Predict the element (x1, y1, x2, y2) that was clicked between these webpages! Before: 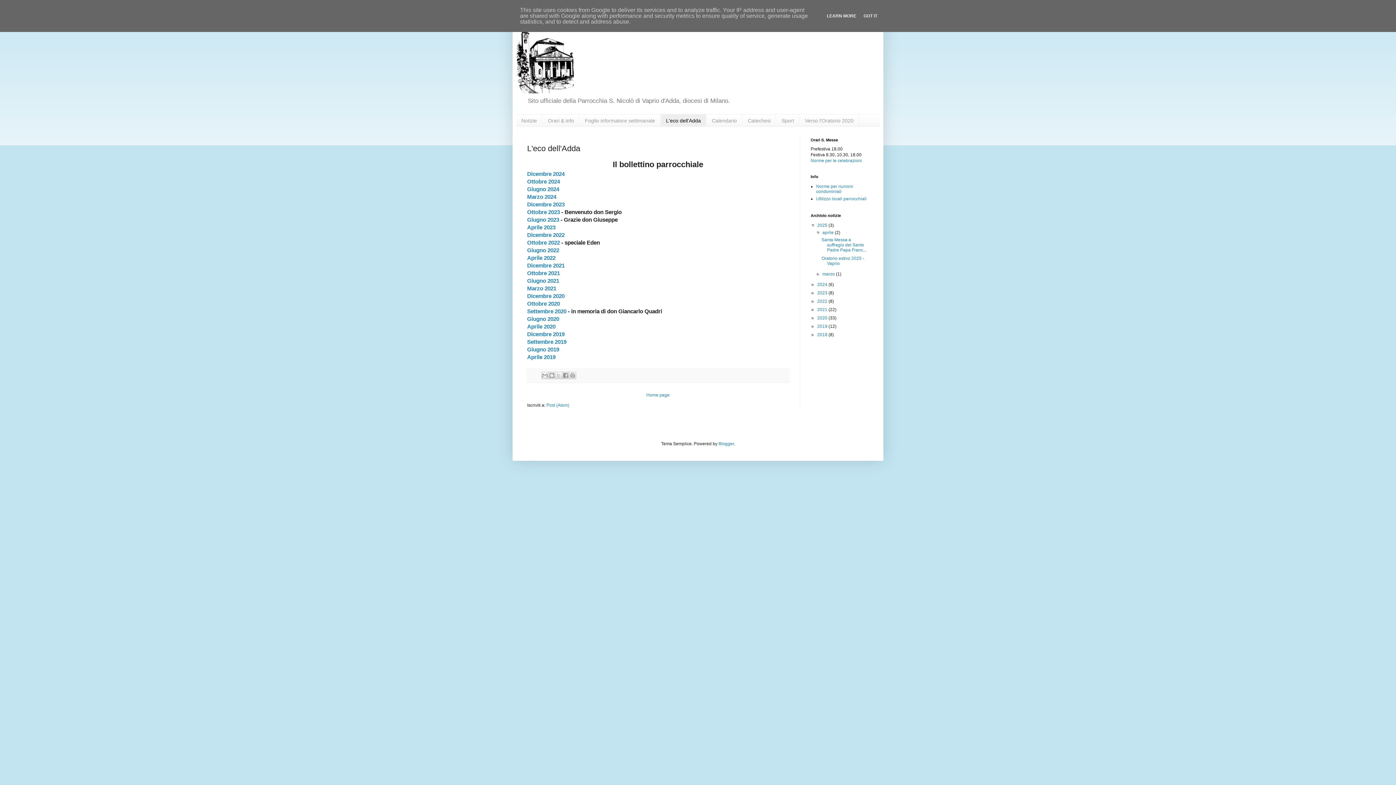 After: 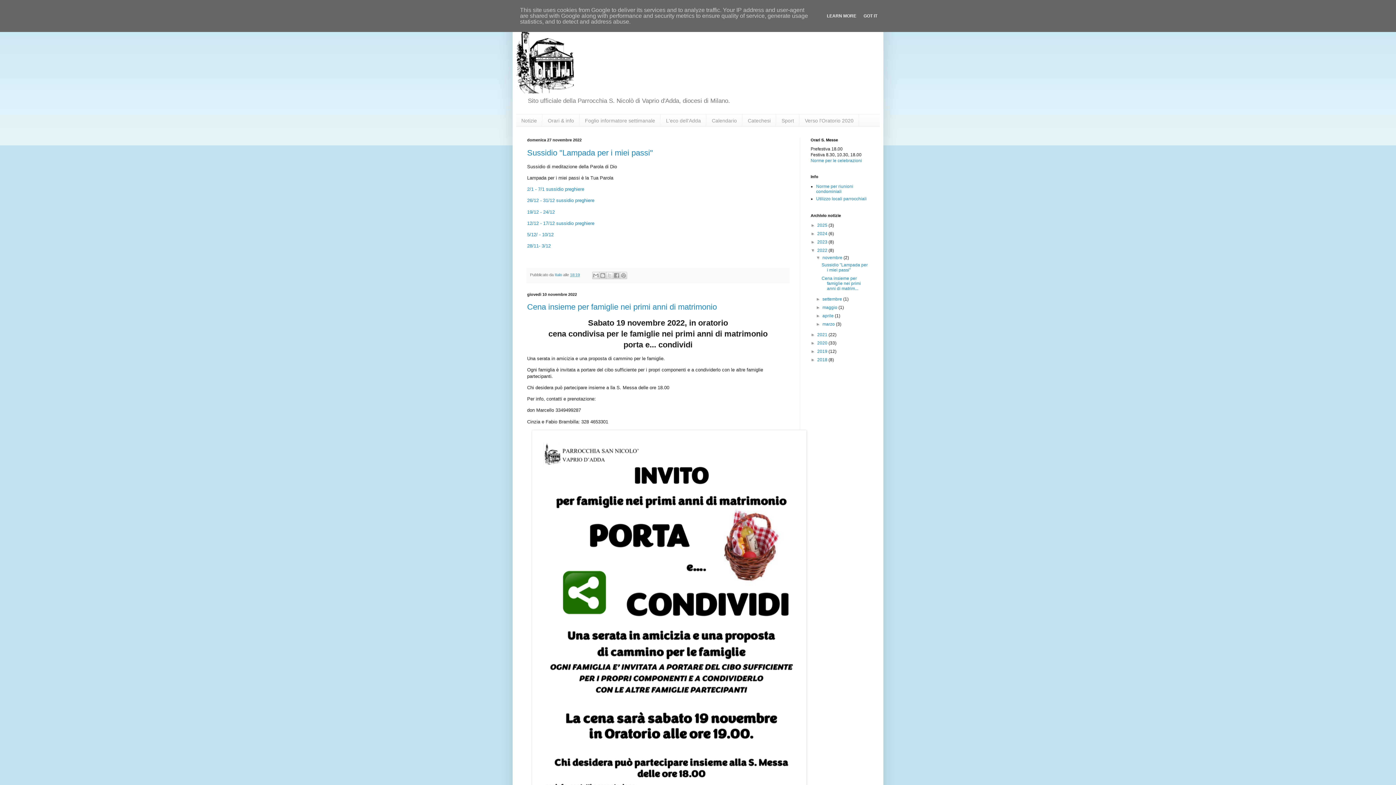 Action: label: 2022  bbox: (817, 298, 828, 304)